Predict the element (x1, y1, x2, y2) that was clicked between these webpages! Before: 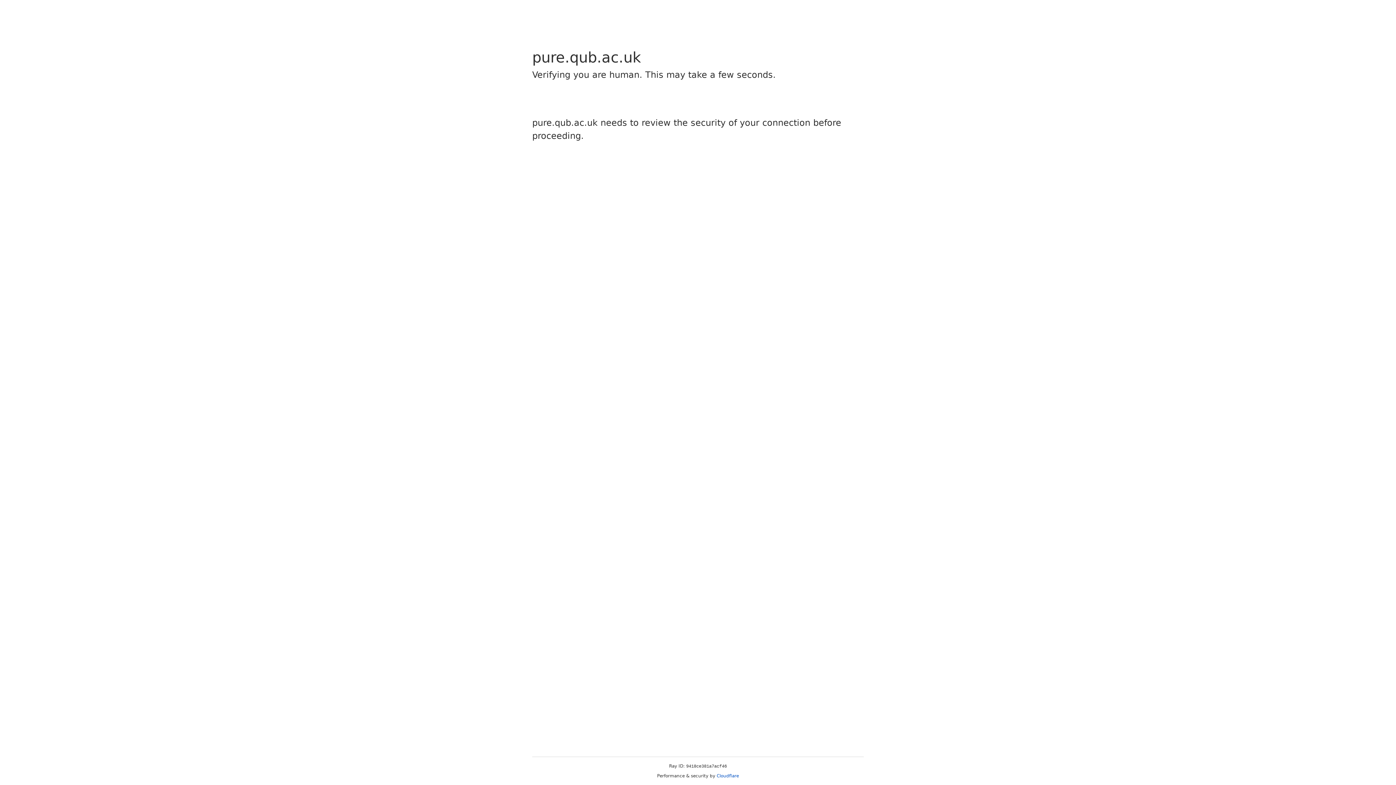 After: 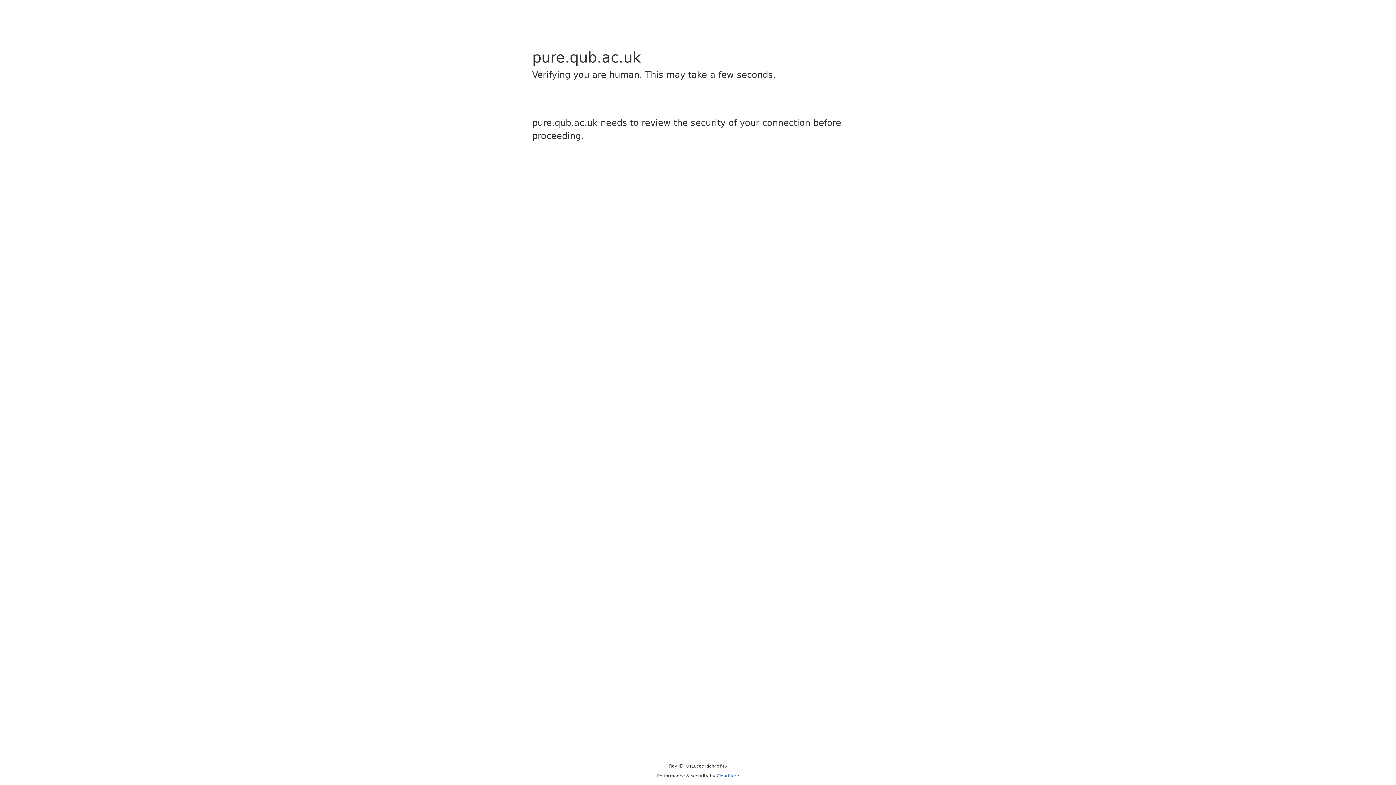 Action: bbox: (716, 773, 739, 778) label: Cloudflare